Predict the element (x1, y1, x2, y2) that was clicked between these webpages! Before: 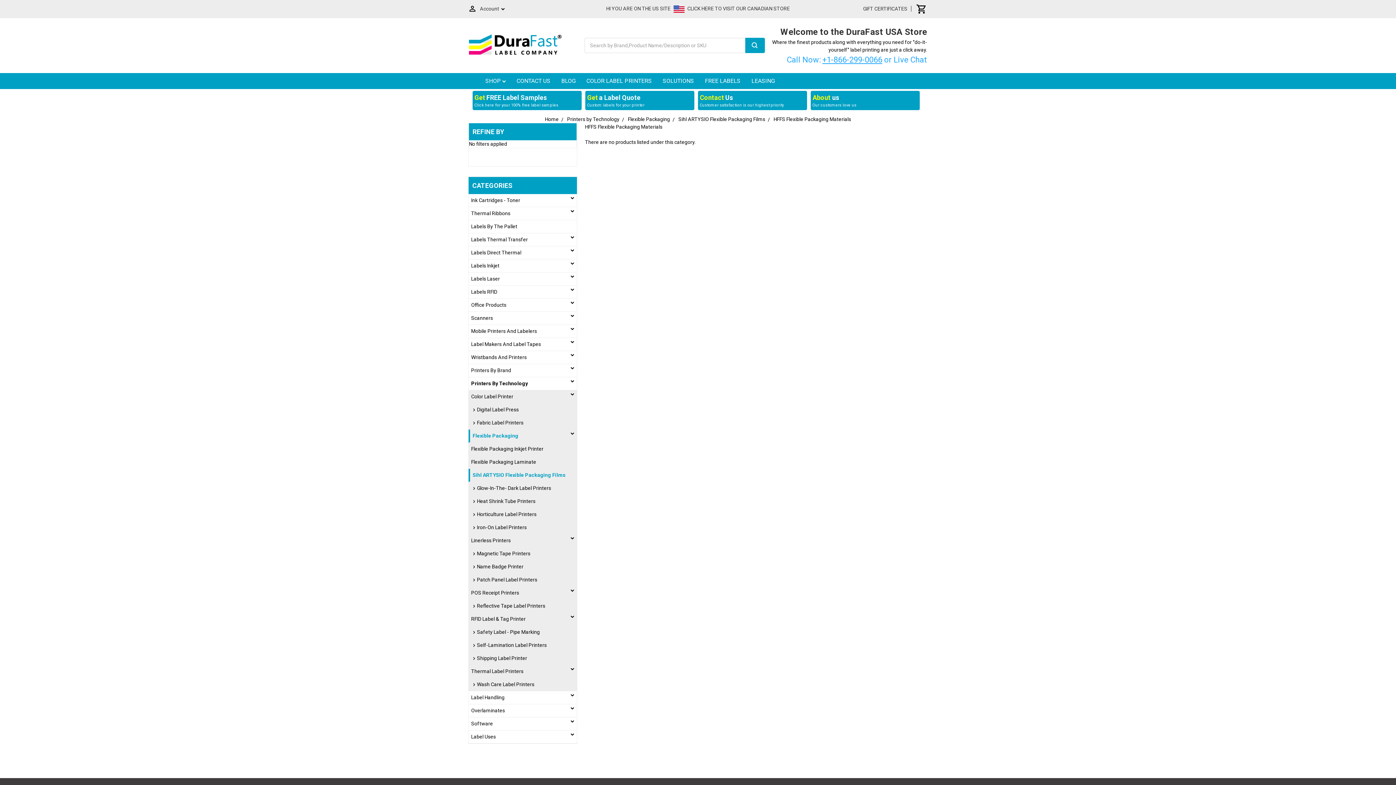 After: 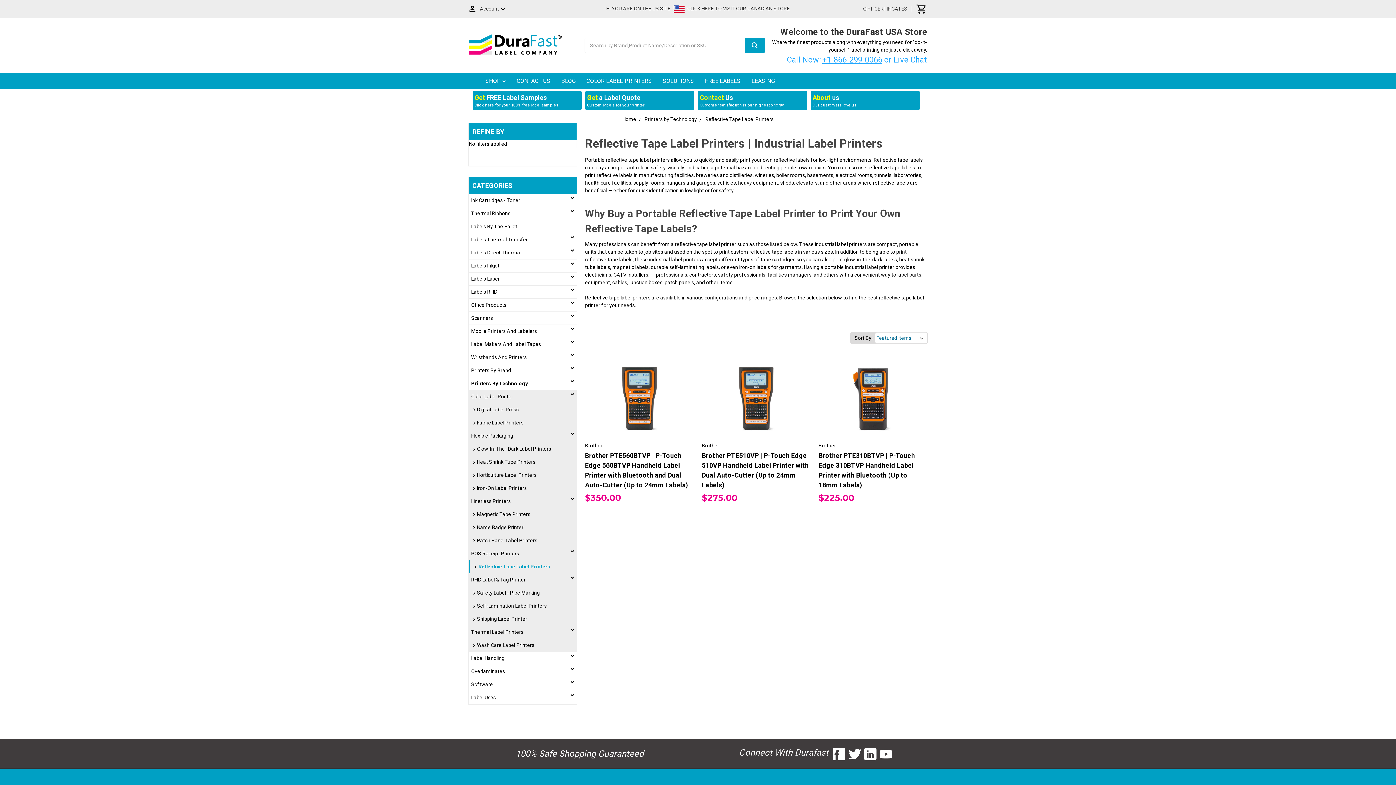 Action: bbox: (468, 600, 577, 613) label: Reflective Tape Label Printers